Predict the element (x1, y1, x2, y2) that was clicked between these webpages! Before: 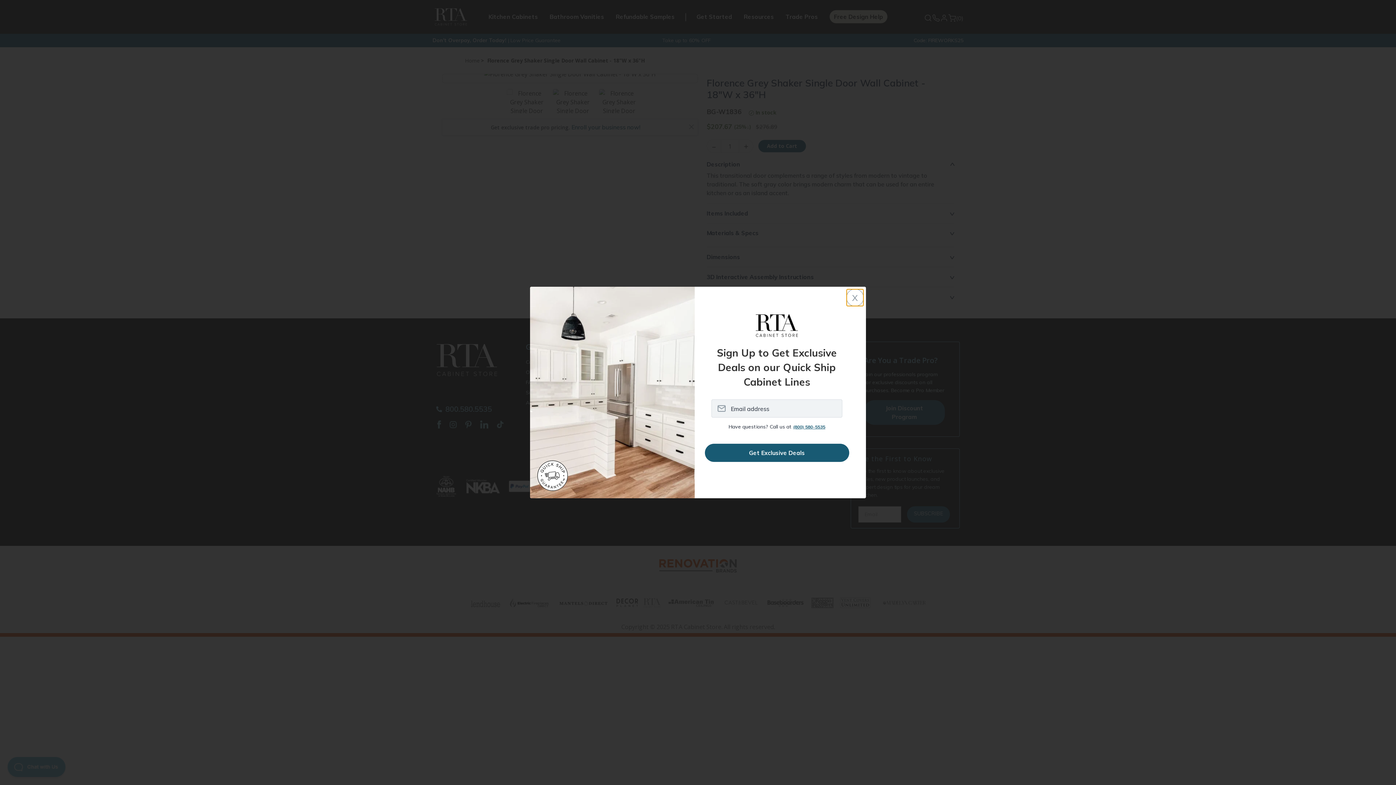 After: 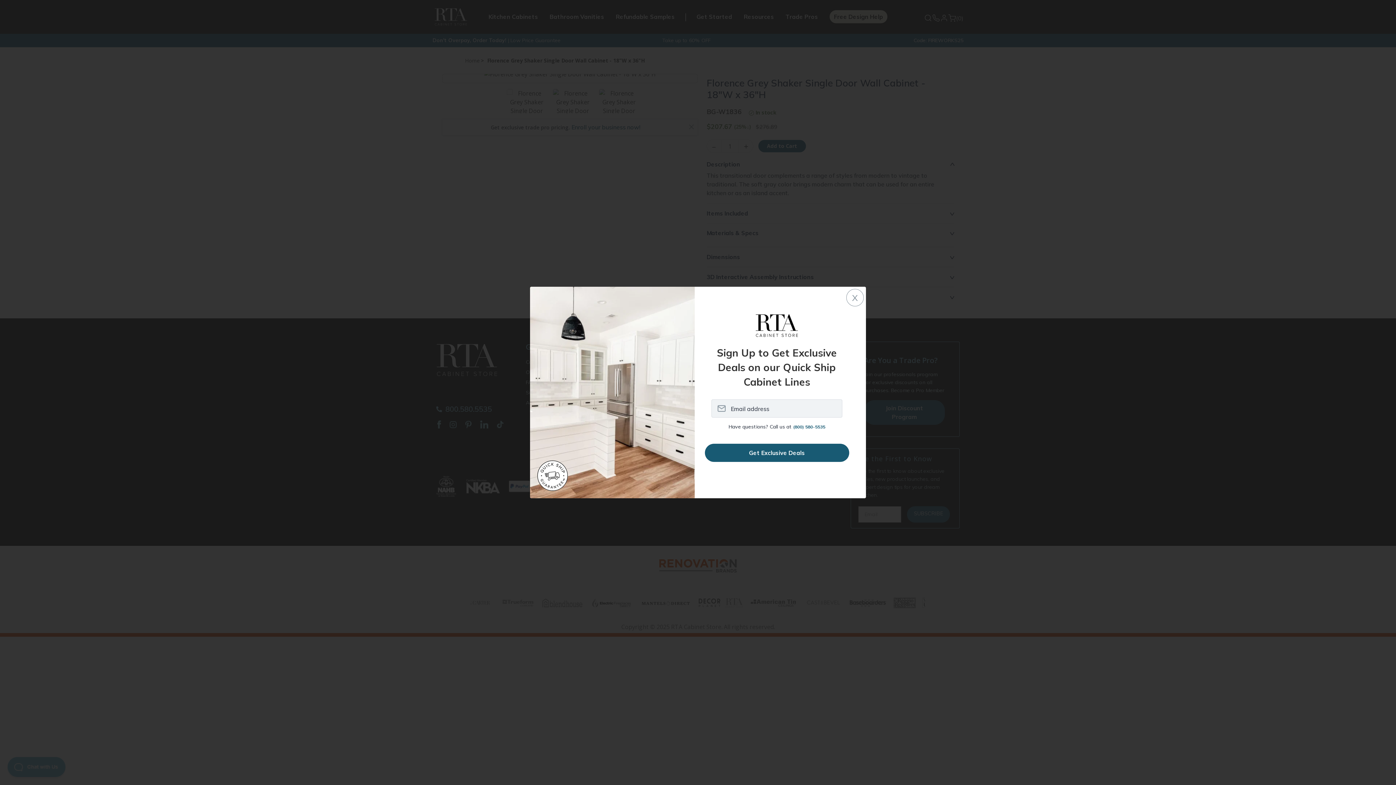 Action: label: (800) 580-5535 bbox: (793, 424, 825, 429)